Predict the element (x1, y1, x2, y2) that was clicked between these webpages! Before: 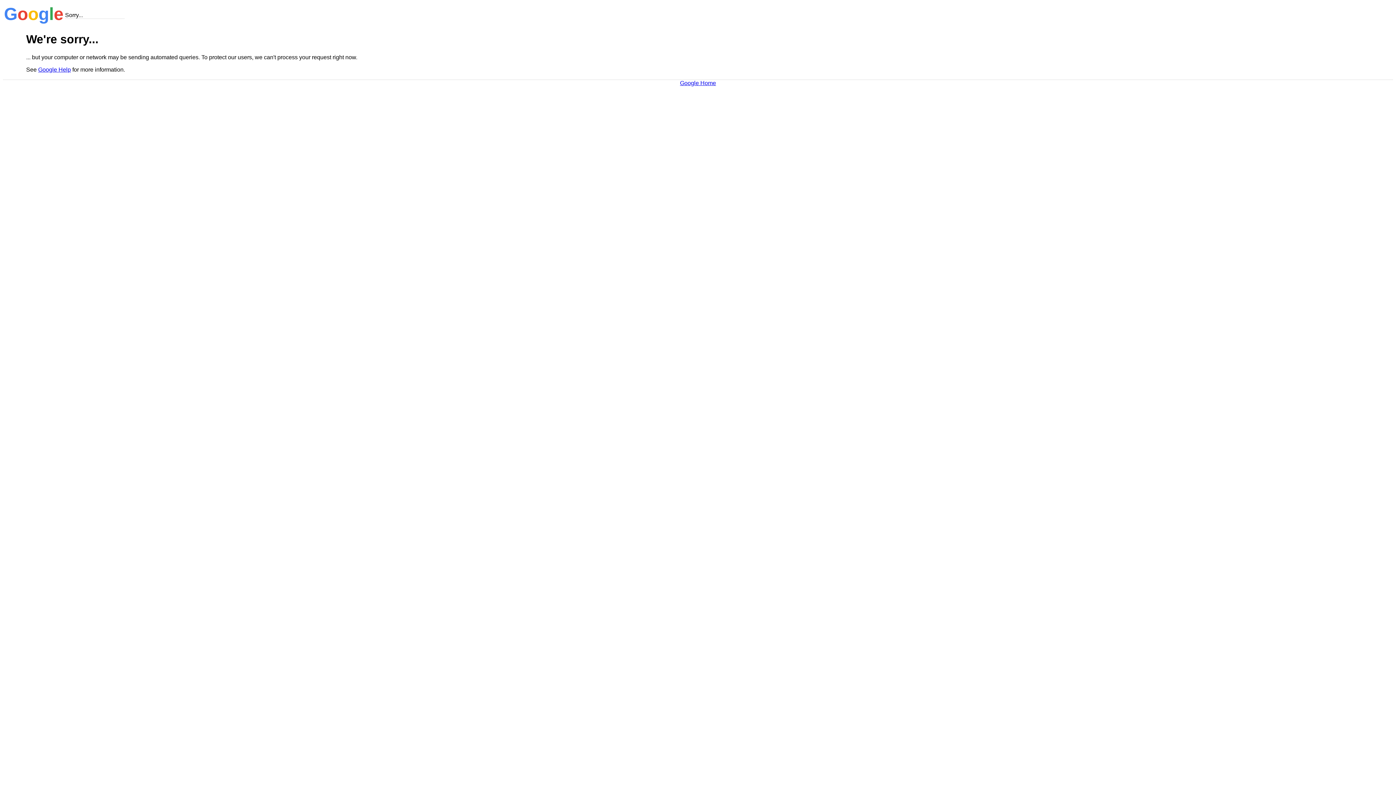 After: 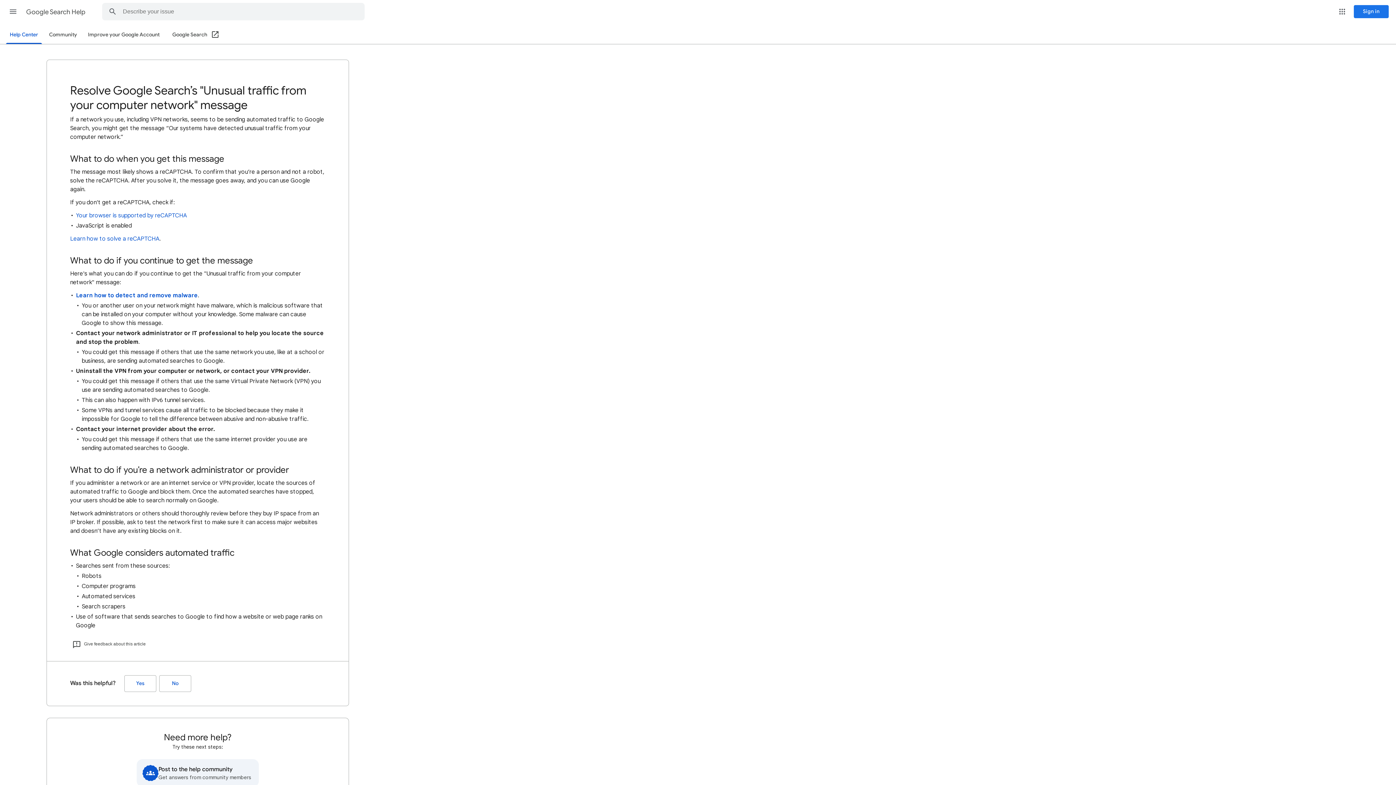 Action: label: Google Help bbox: (38, 66, 70, 72)